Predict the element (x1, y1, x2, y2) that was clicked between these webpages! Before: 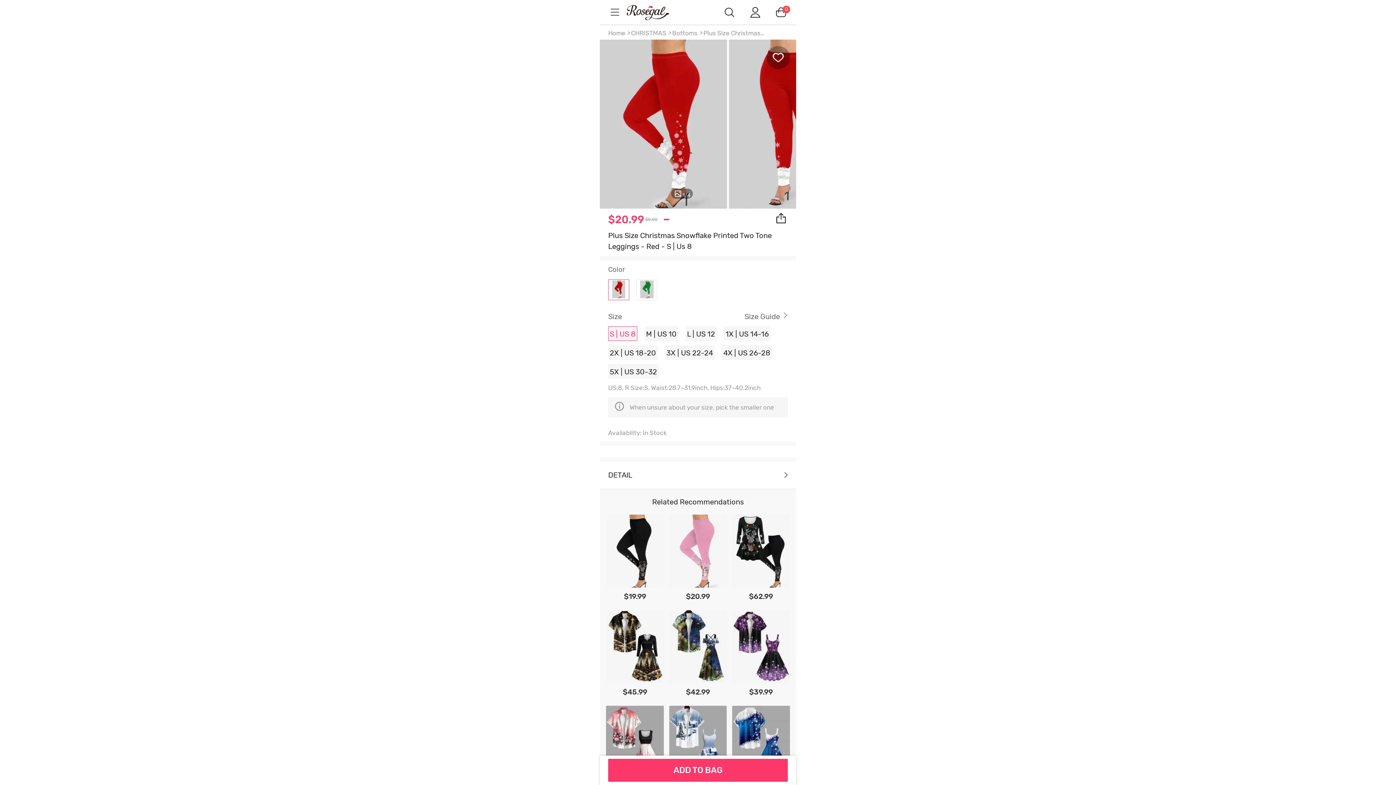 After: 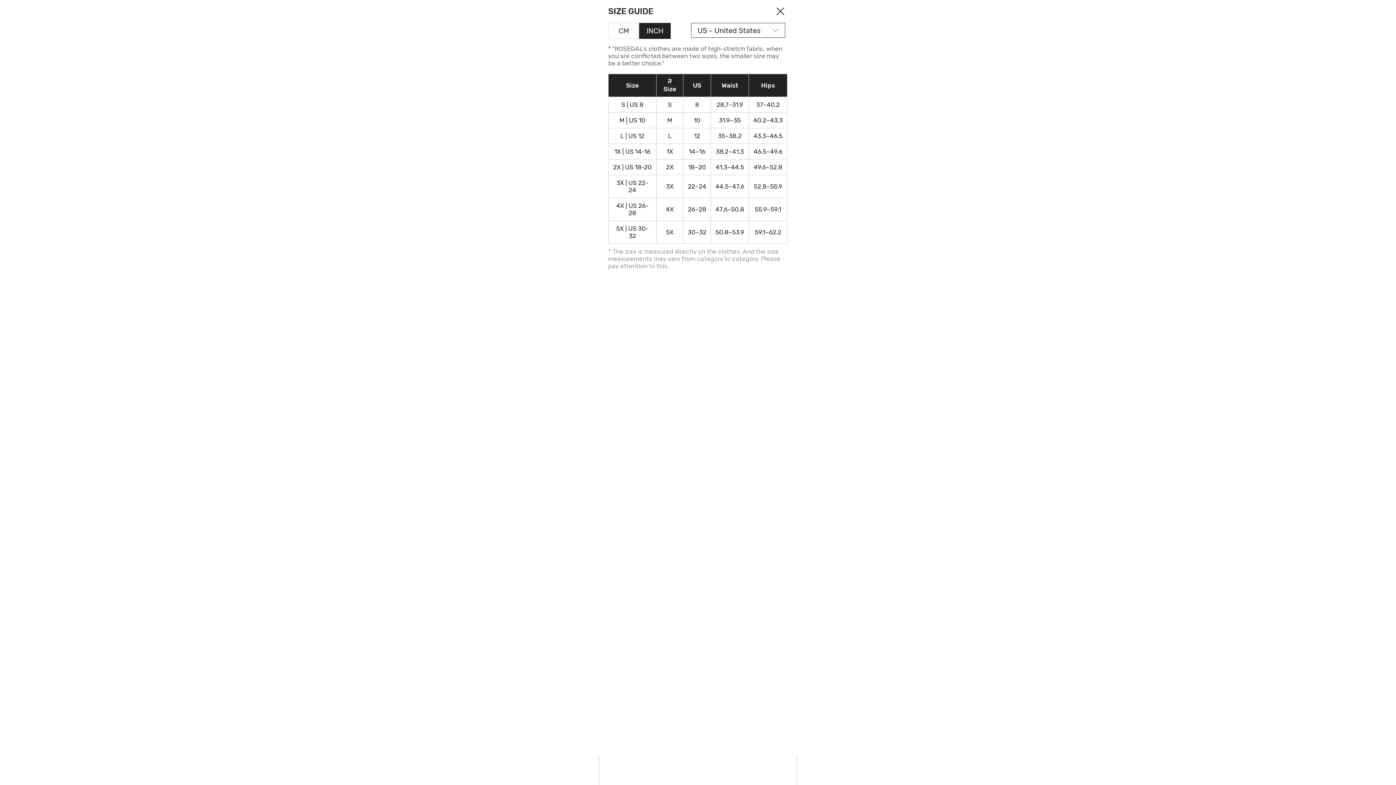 Action: bbox: (744, 312, 787, 320) label: Size Guide